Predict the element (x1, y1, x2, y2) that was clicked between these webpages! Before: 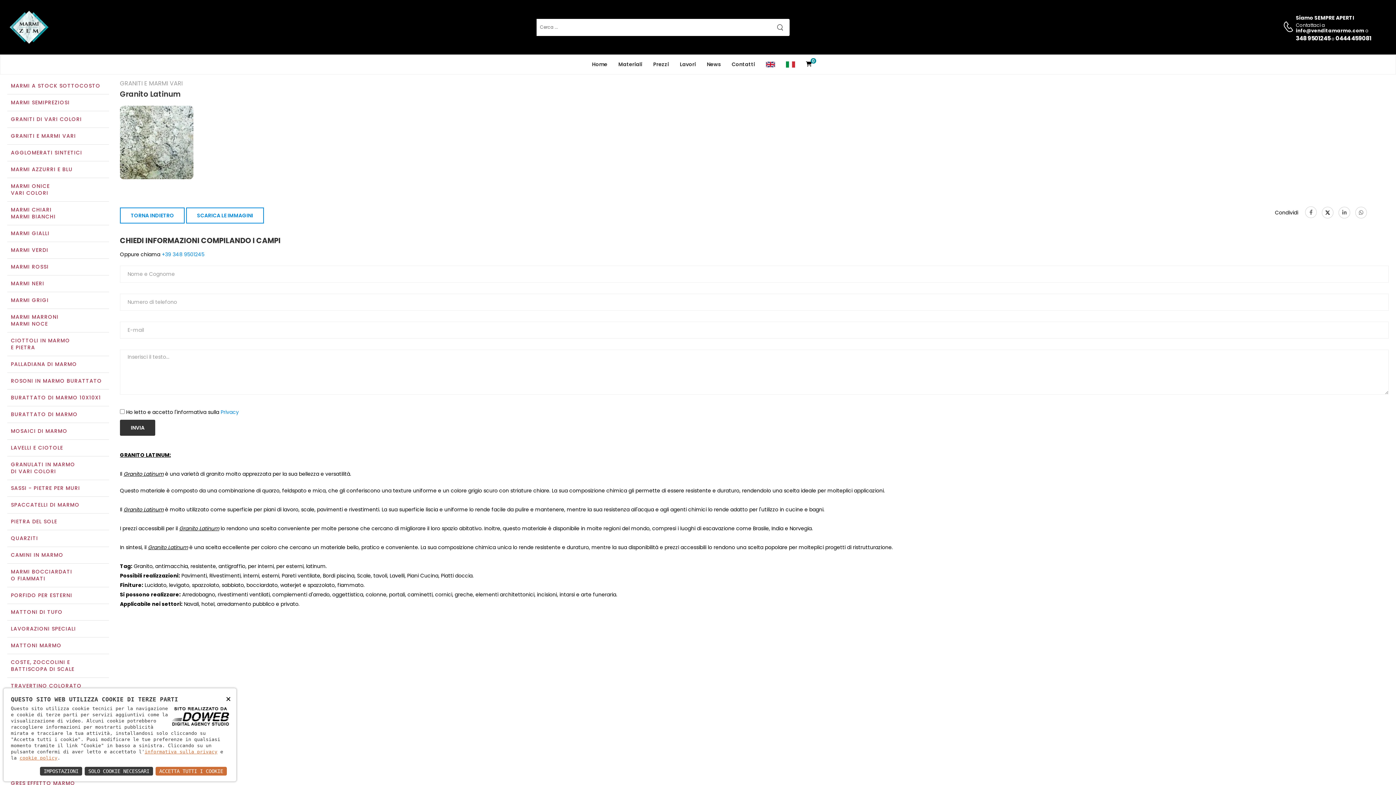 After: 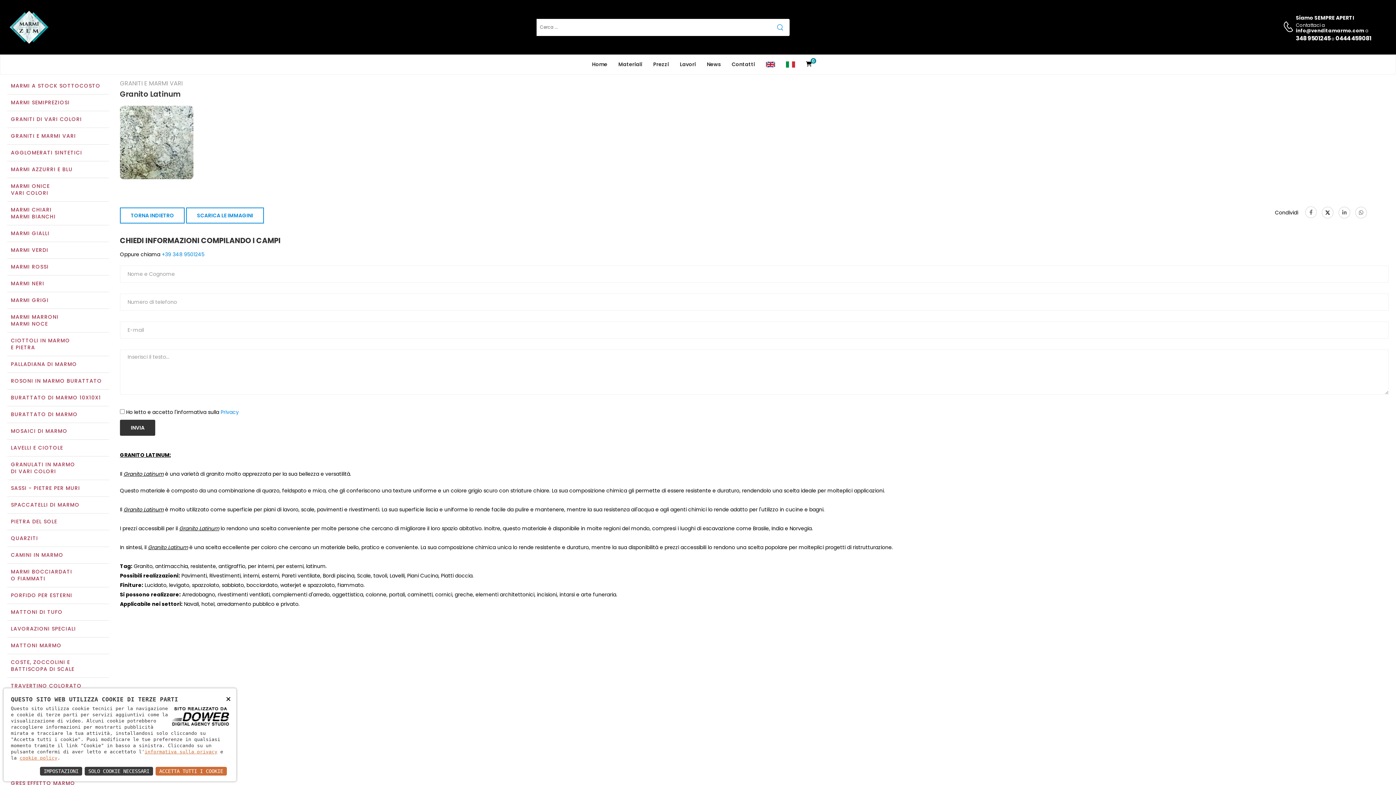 Action: bbox: (771, 18, 789, 35)